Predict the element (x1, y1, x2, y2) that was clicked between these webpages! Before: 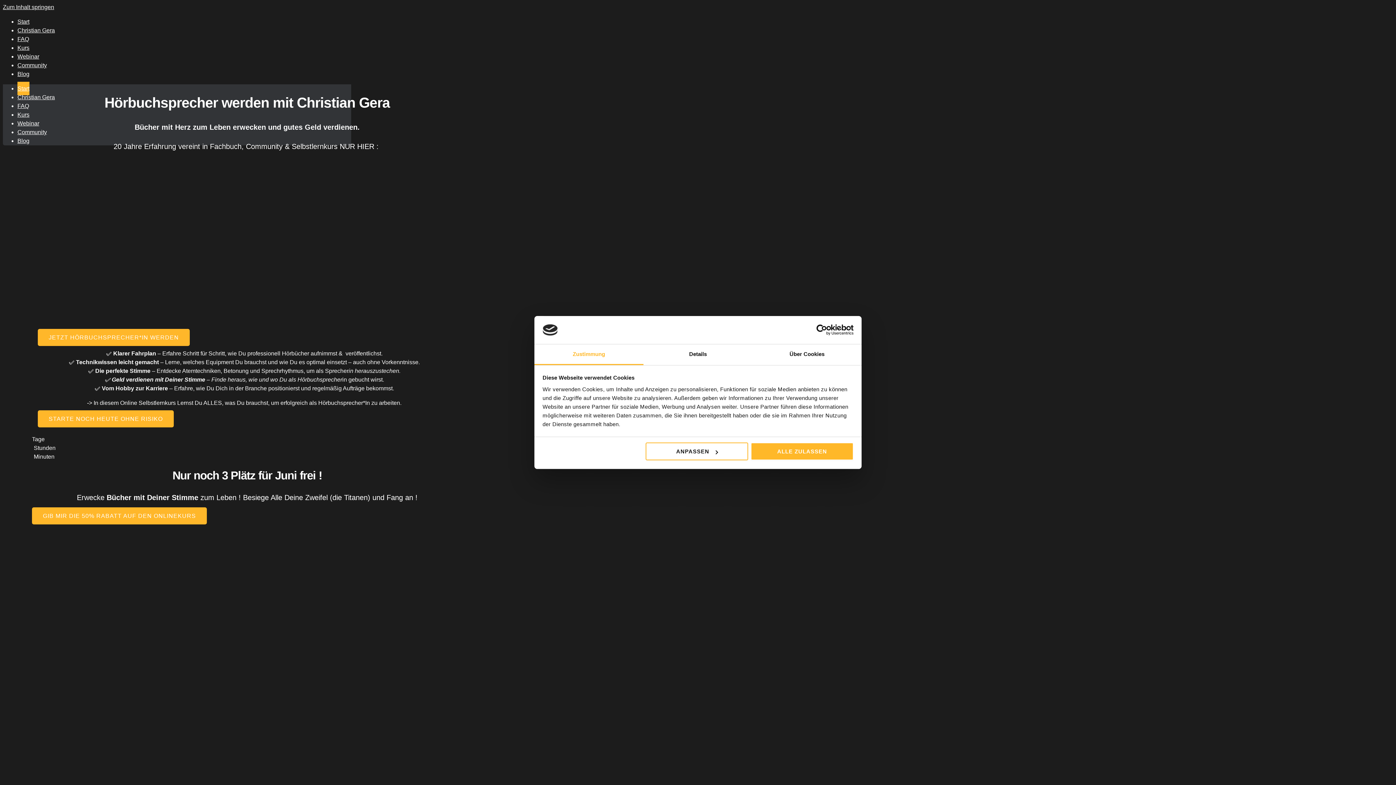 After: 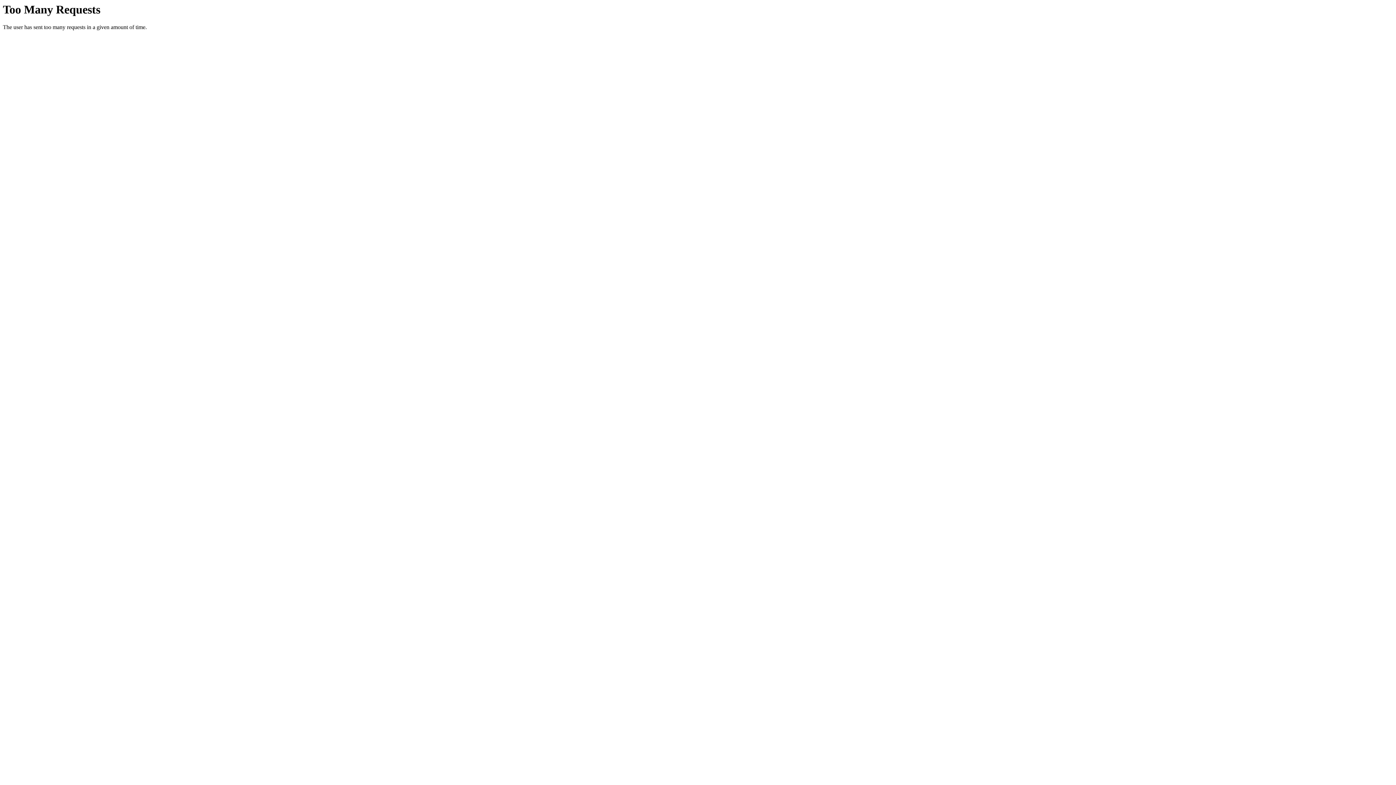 Action: label: Christian Gera bbox: (17, 21, 54, 39)